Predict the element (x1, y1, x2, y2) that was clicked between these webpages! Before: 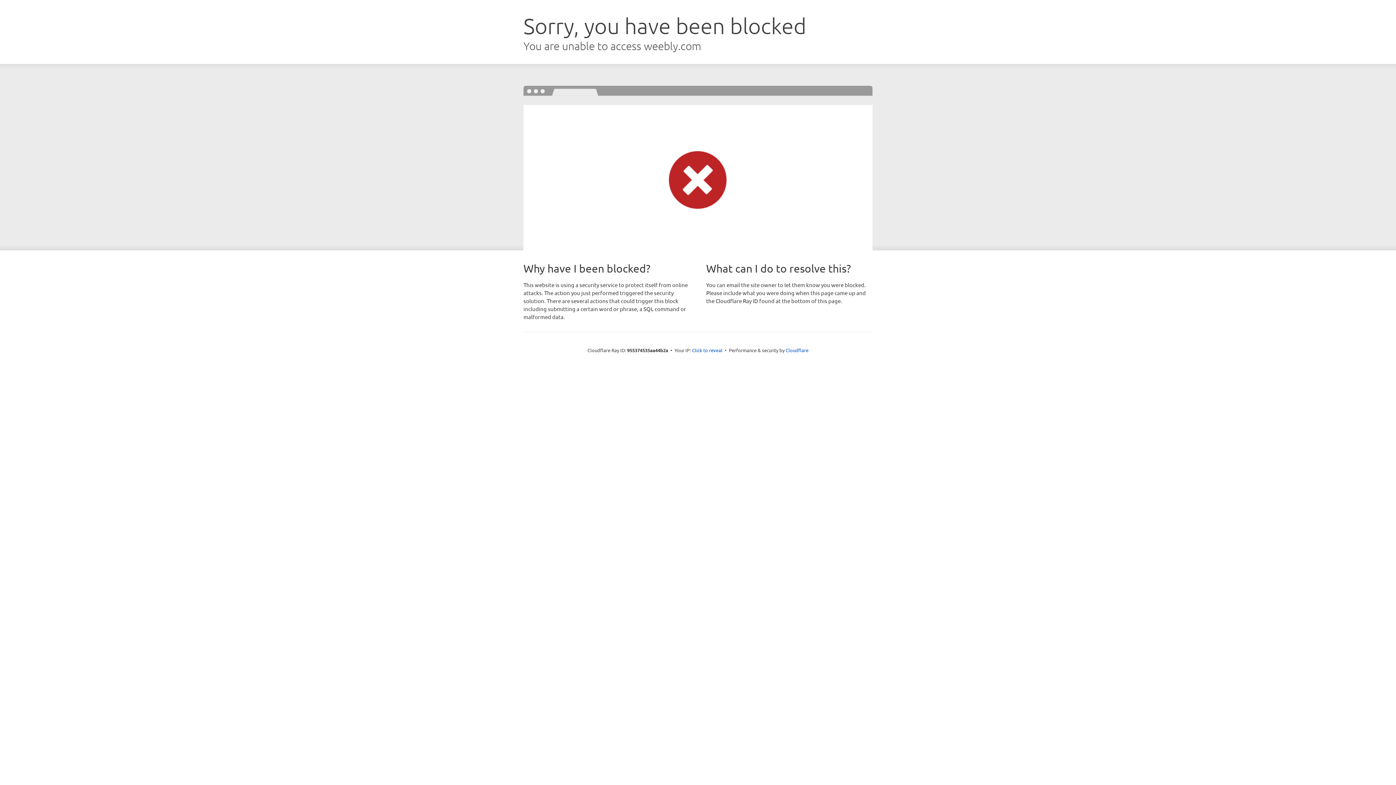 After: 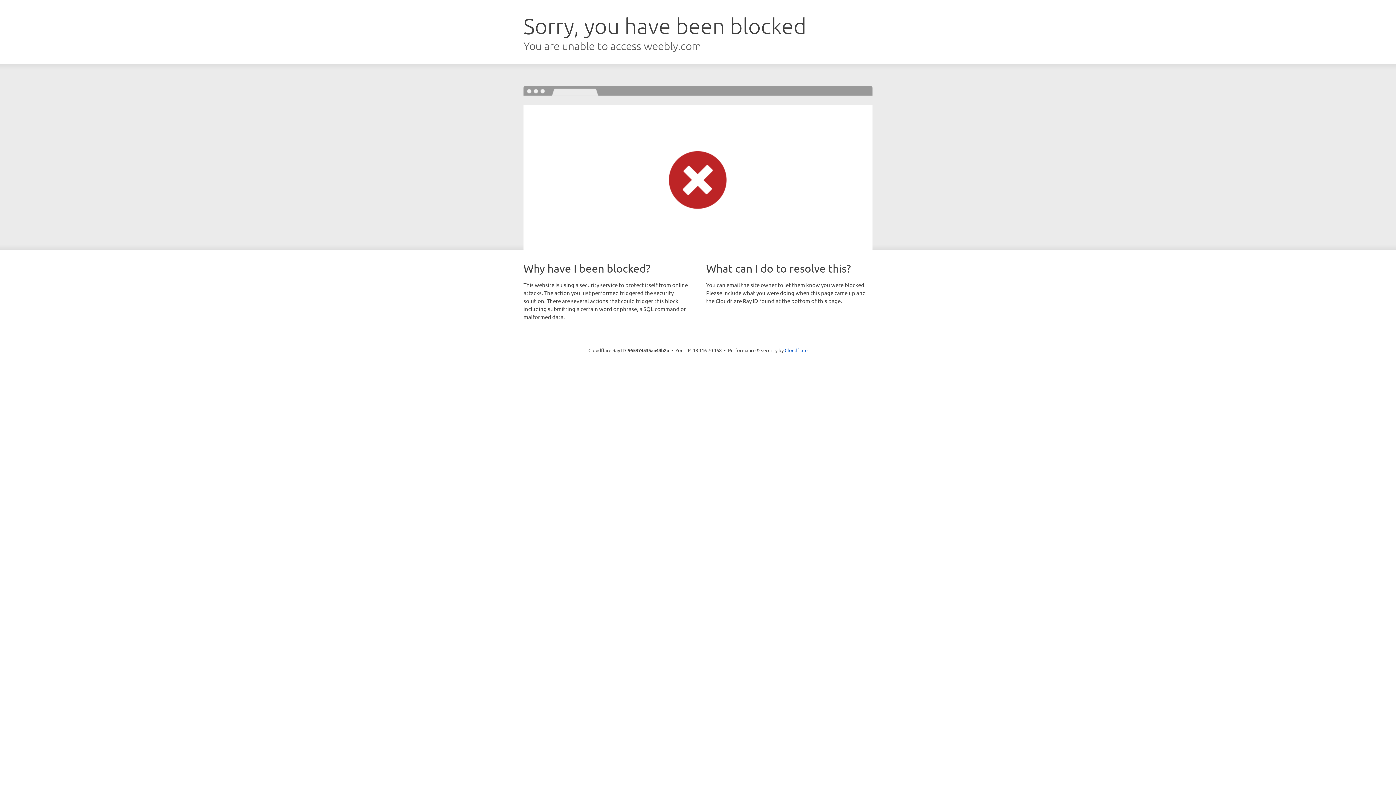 Action: label: Click to reveal bbox: (692, 346, 722, 353)